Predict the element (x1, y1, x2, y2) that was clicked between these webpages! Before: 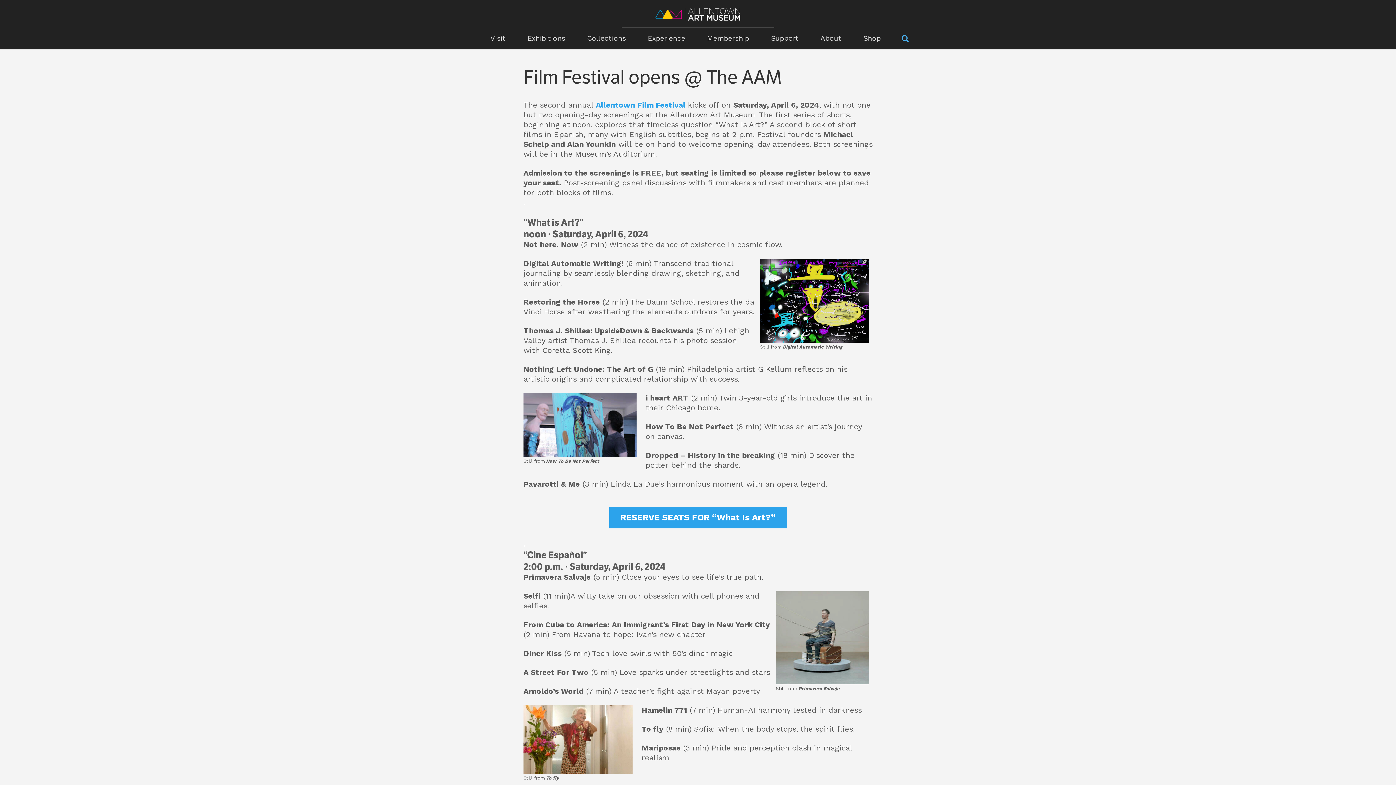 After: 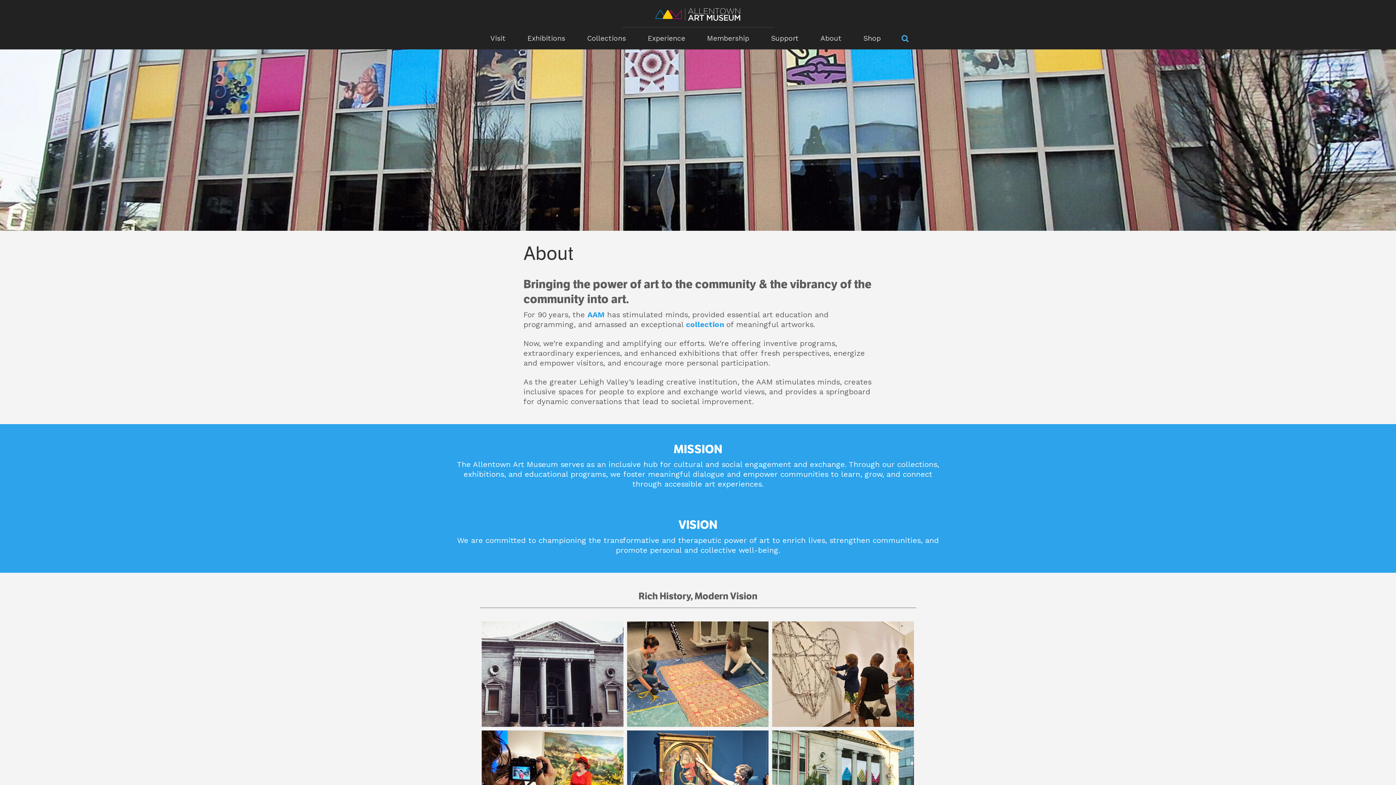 Action: label: About bbox: (809, 27, 852, 49)